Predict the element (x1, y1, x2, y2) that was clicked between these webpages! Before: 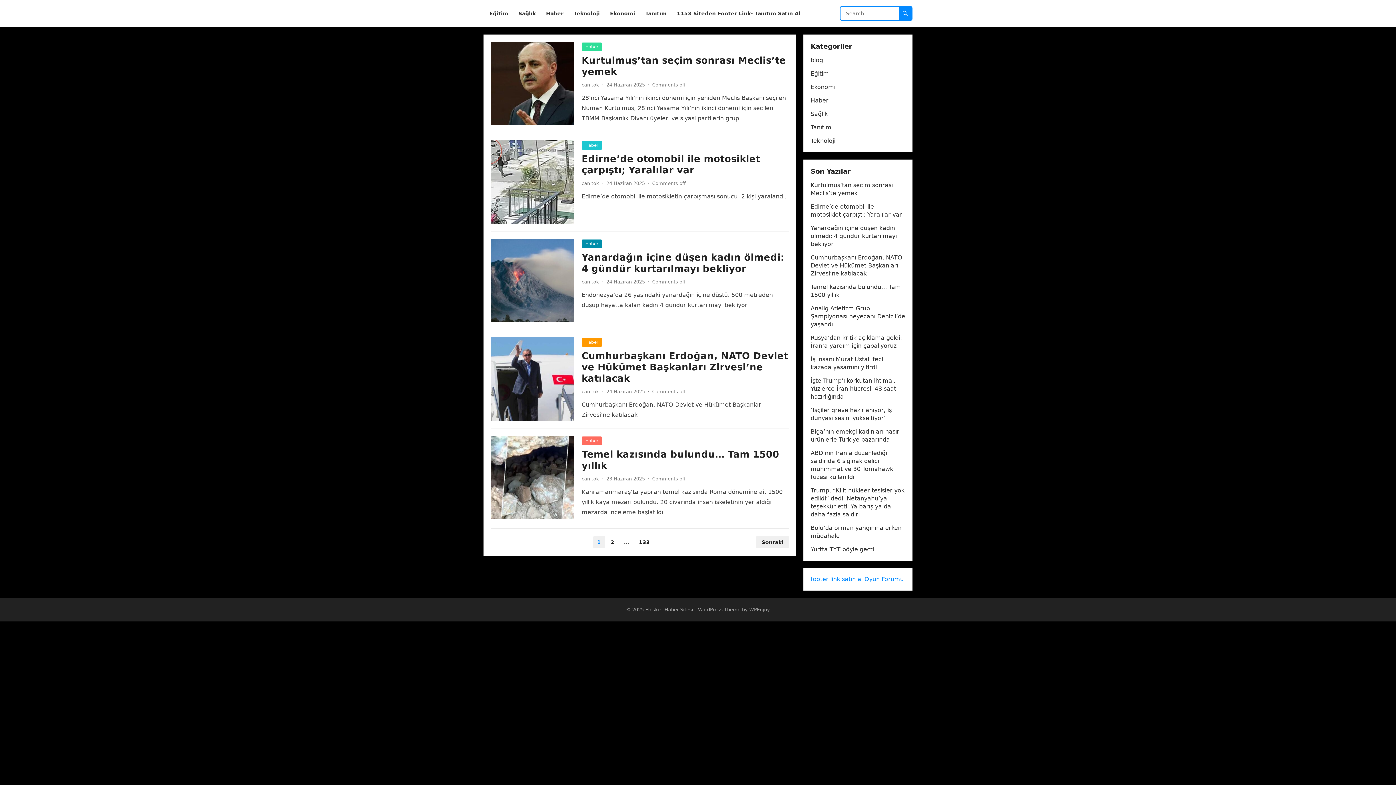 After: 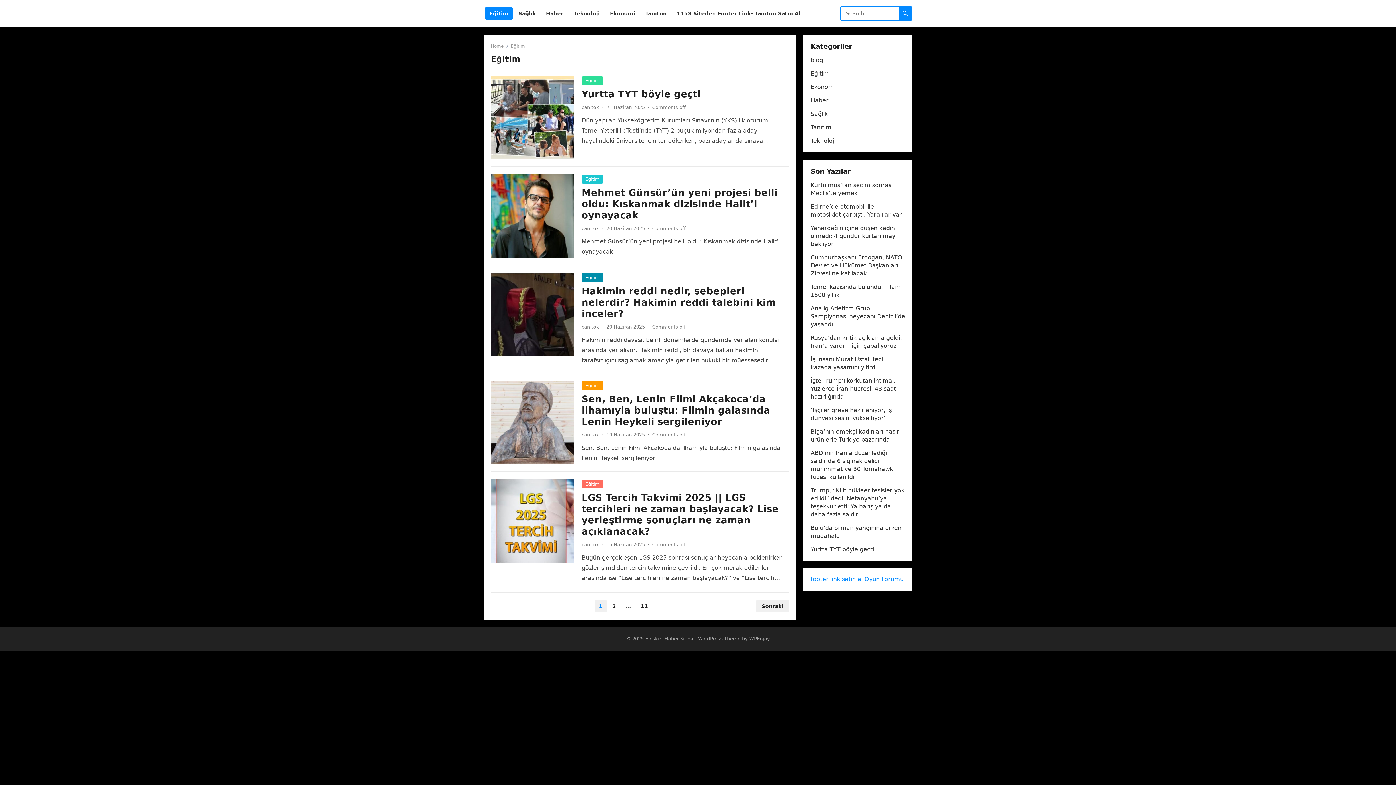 Action: label: Eğitim bbox: (810, 70, 829, 77)